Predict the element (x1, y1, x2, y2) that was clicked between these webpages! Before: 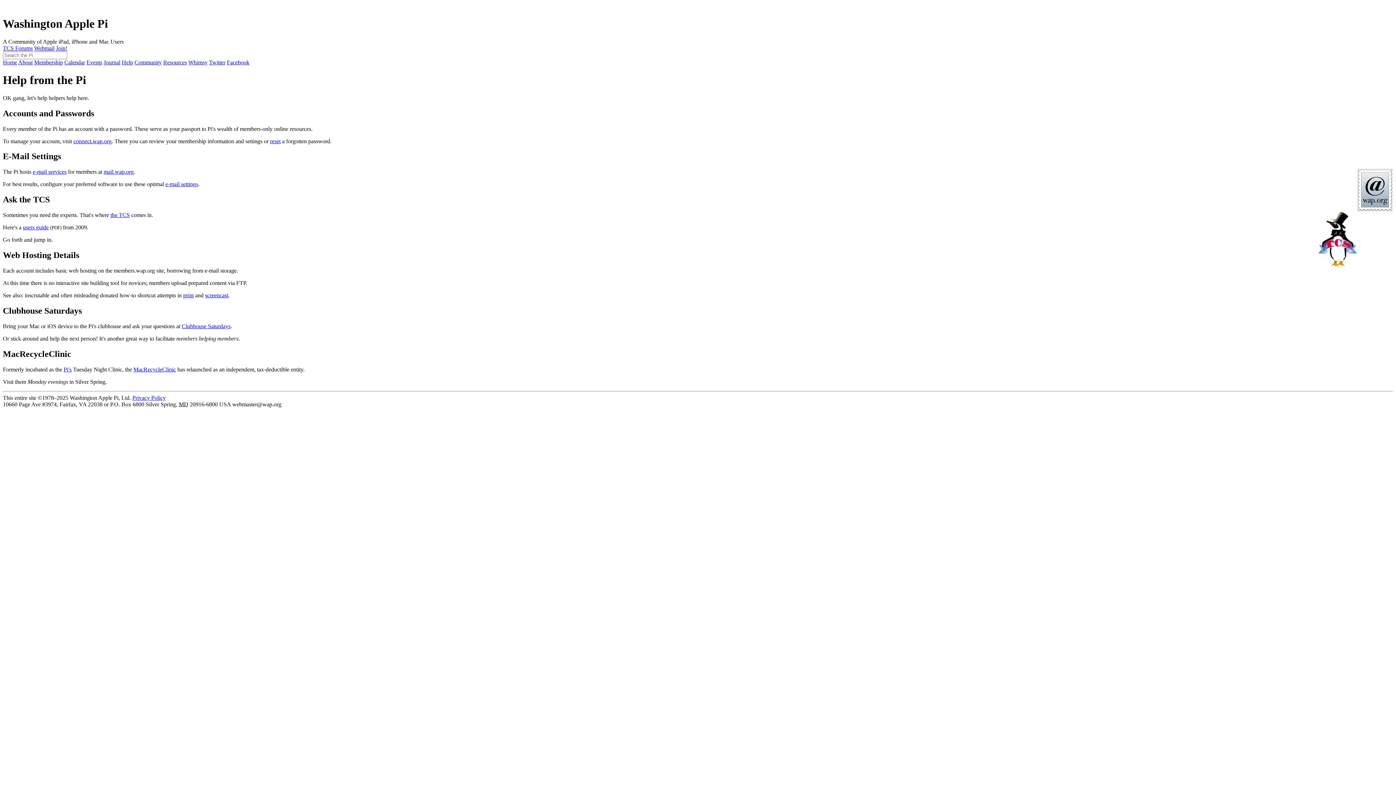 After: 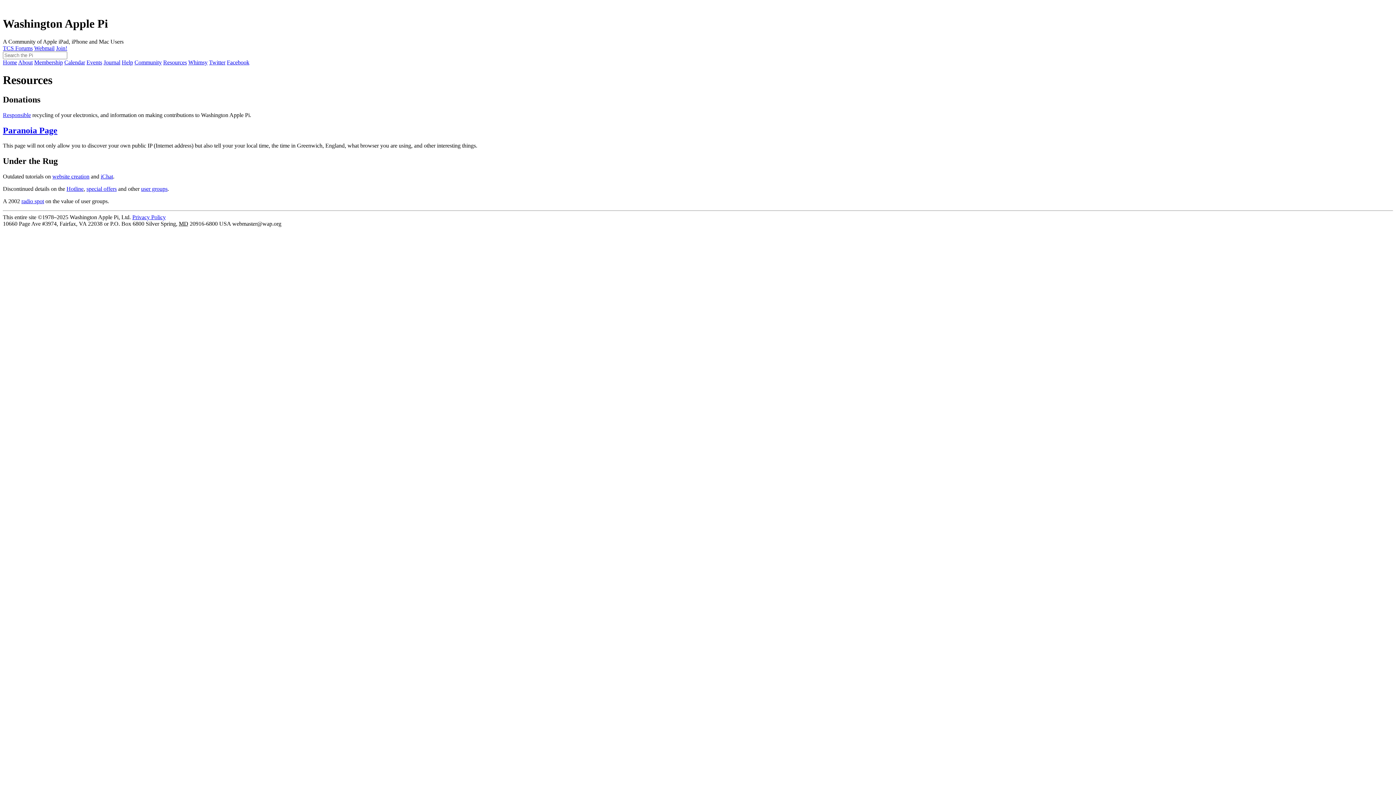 Action: label: Resources bbox: (163, 59, 186, 65)